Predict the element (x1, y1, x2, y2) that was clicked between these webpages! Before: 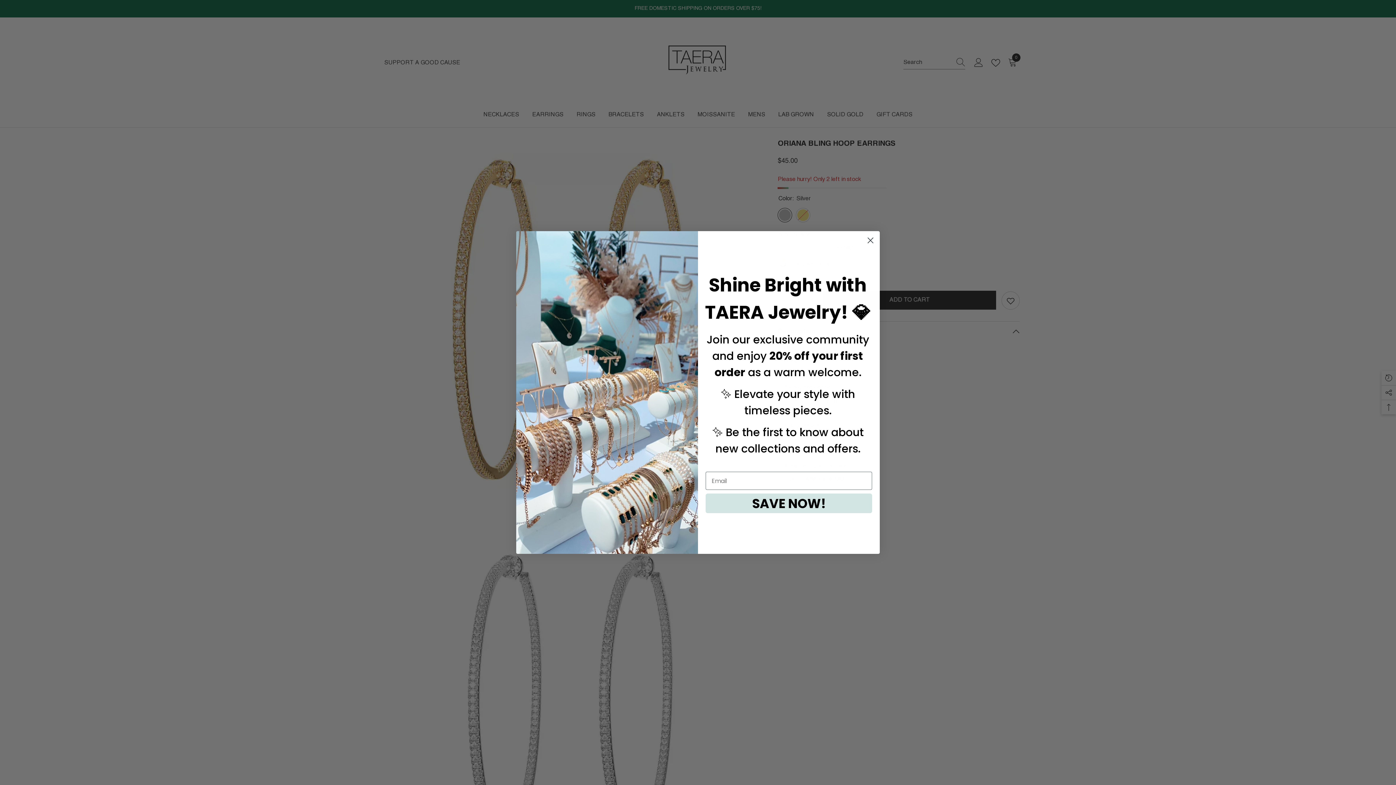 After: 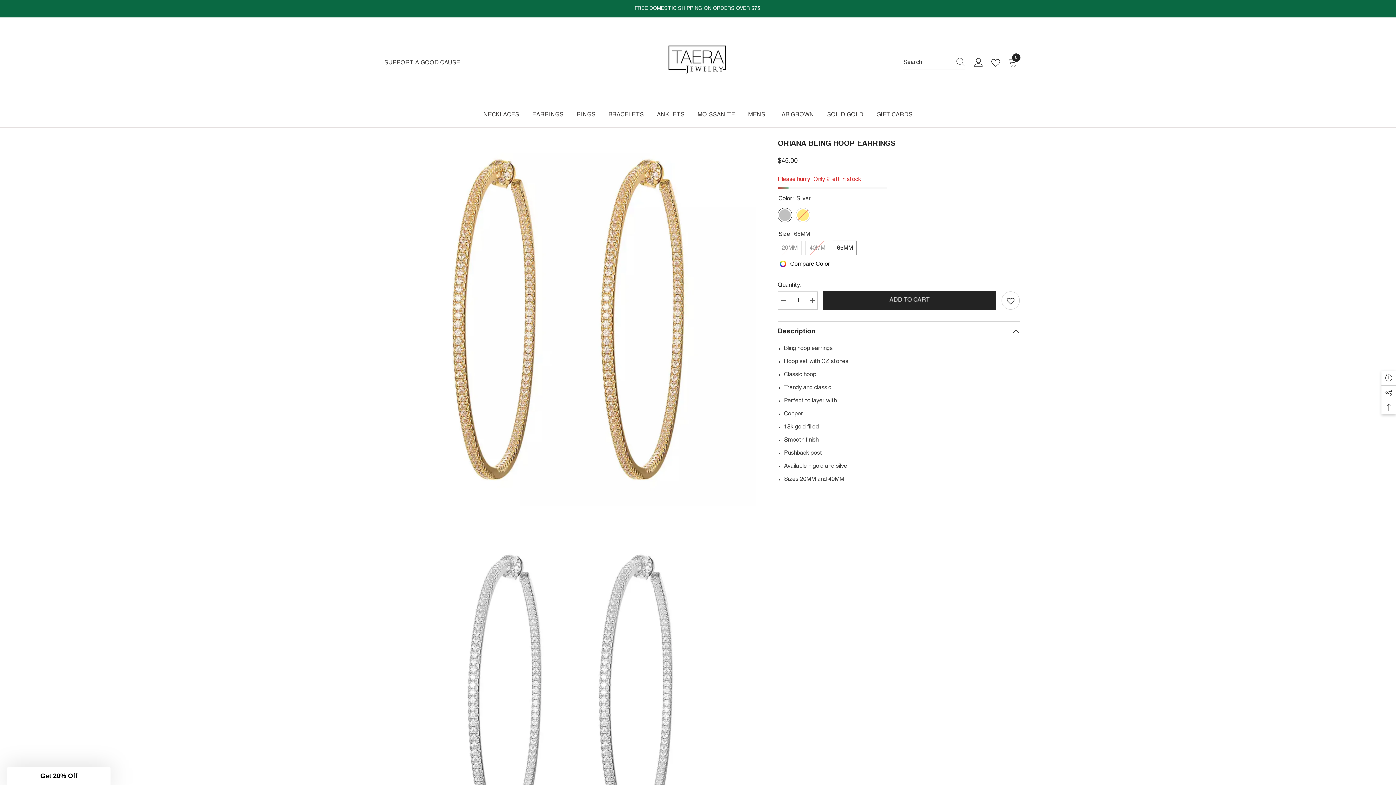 Action: label: Close dialog bbox: (864, 234, 877, 246)